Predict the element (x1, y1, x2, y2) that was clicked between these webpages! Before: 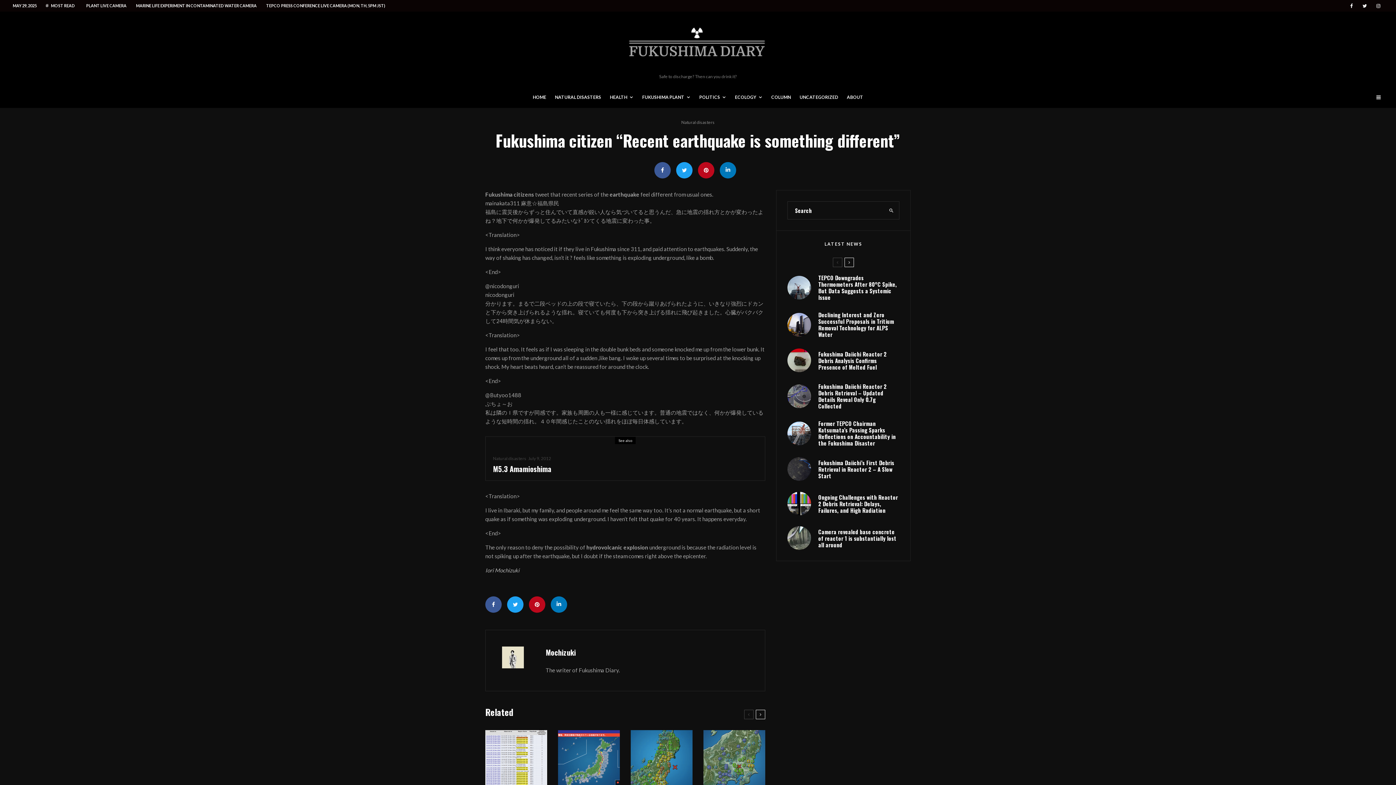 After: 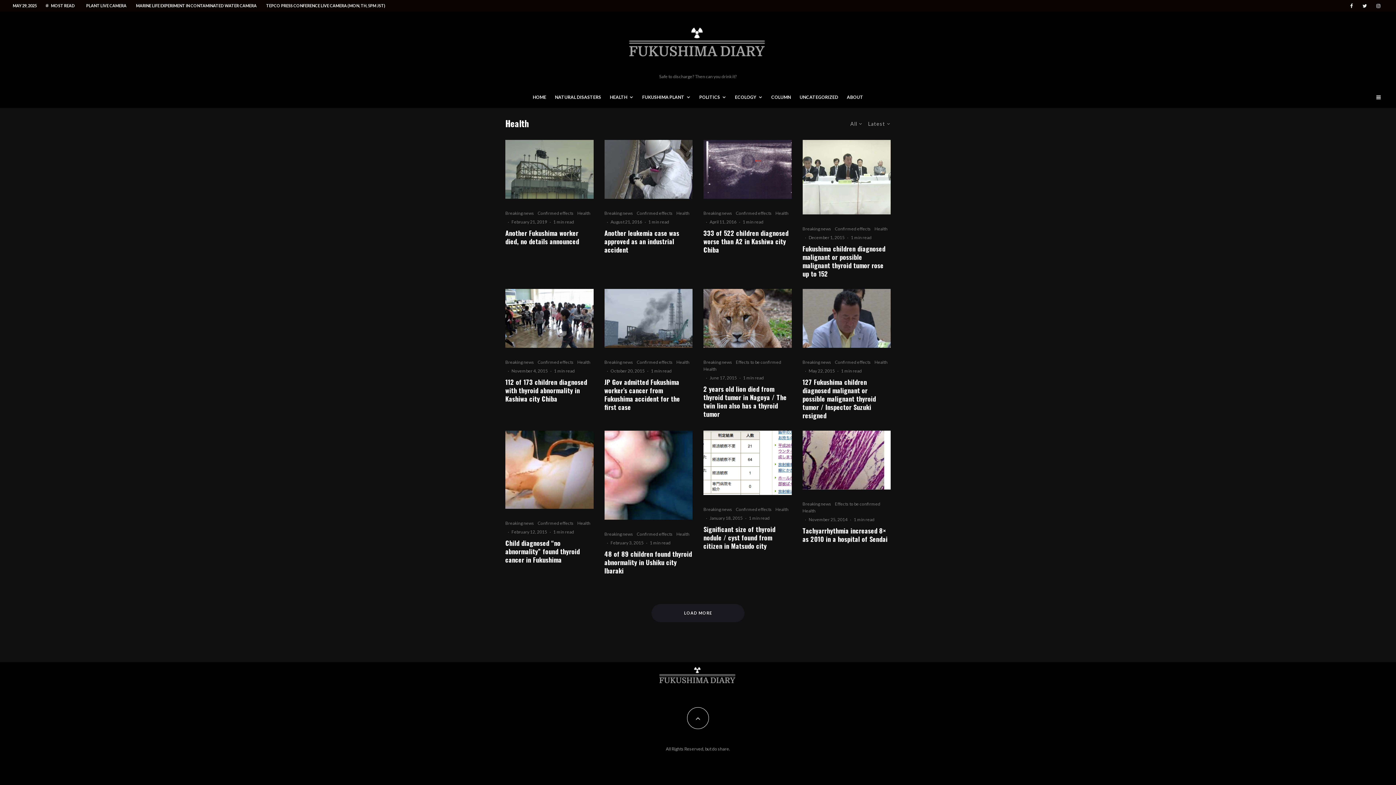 Action: bbox: (605, 88, 638, 108) label: HEALTH